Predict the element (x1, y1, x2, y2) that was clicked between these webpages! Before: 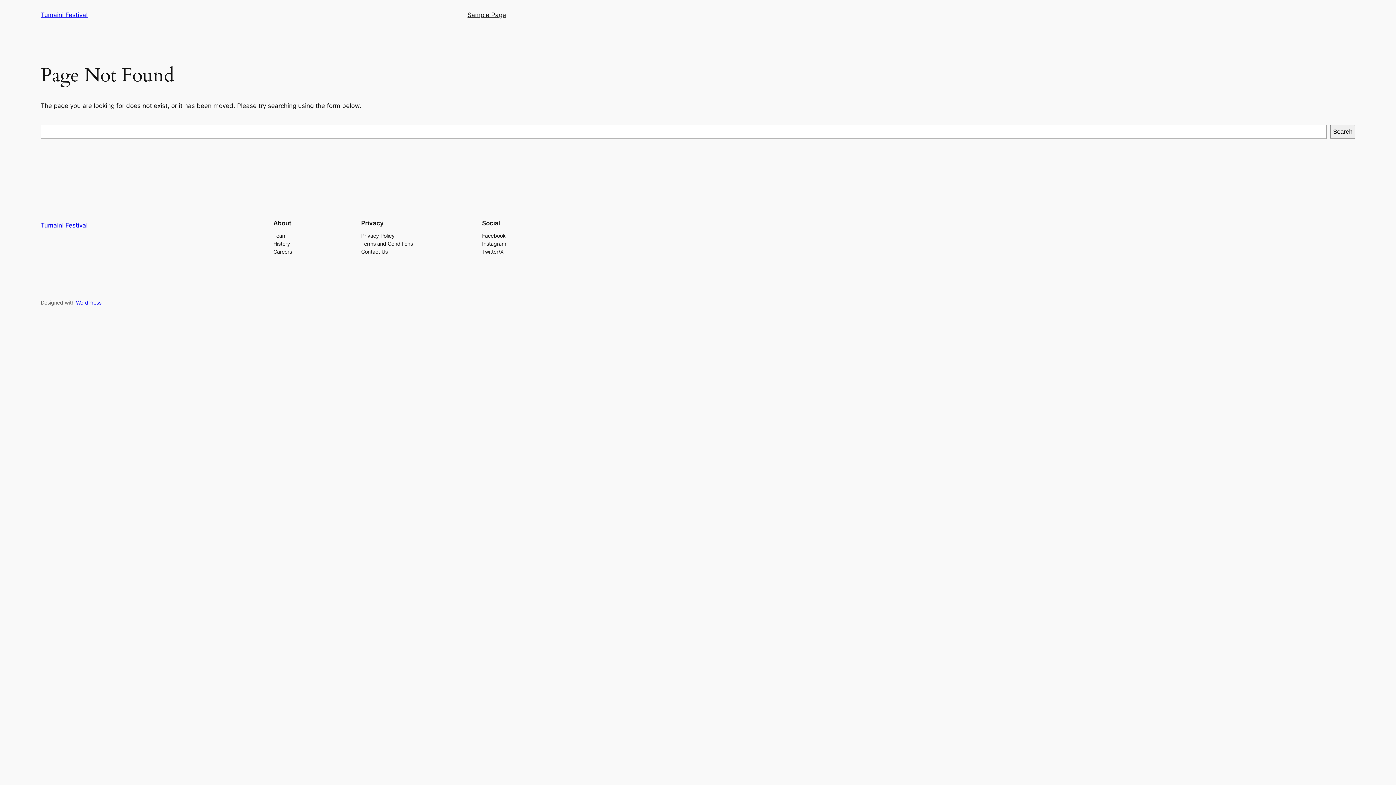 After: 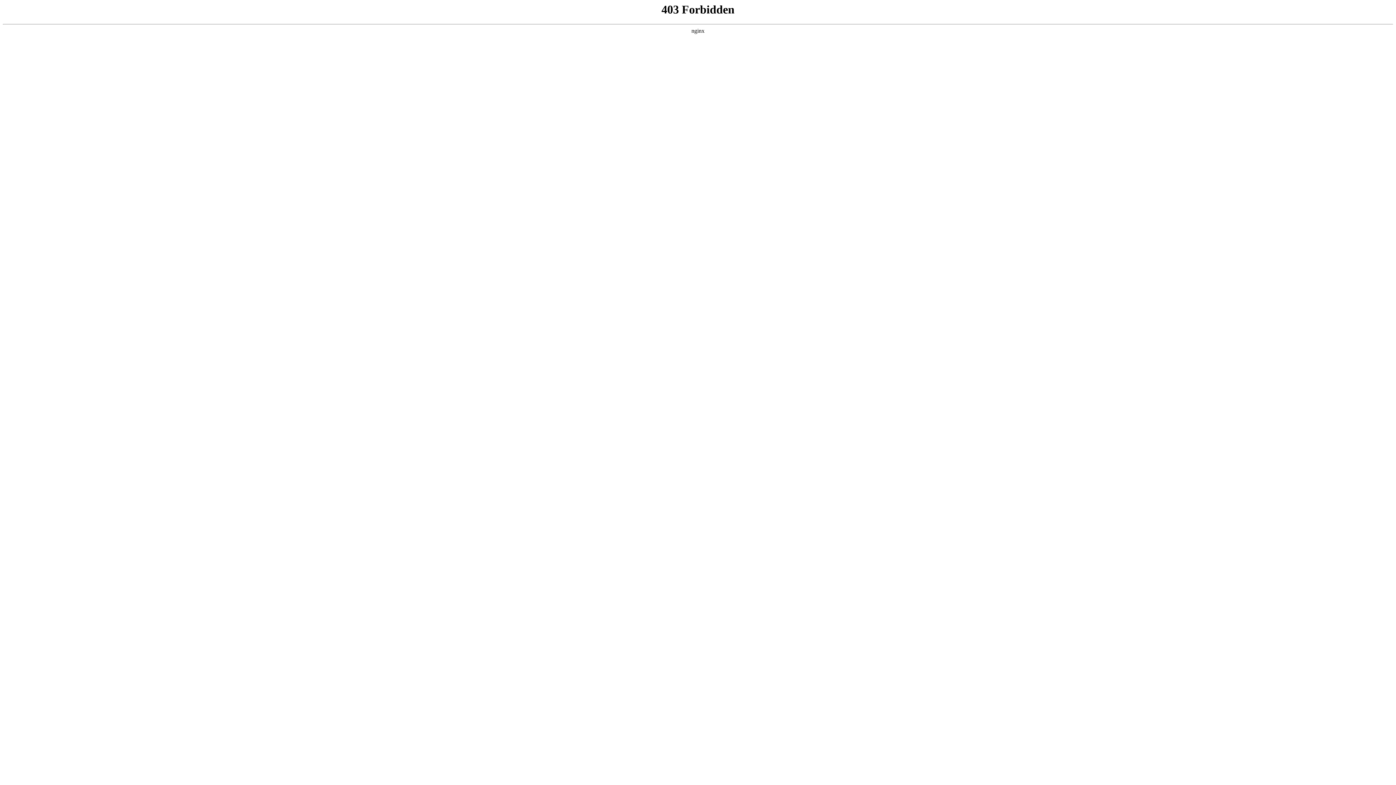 Action: bbox: (76, 299, 101, 305) label: WordPress